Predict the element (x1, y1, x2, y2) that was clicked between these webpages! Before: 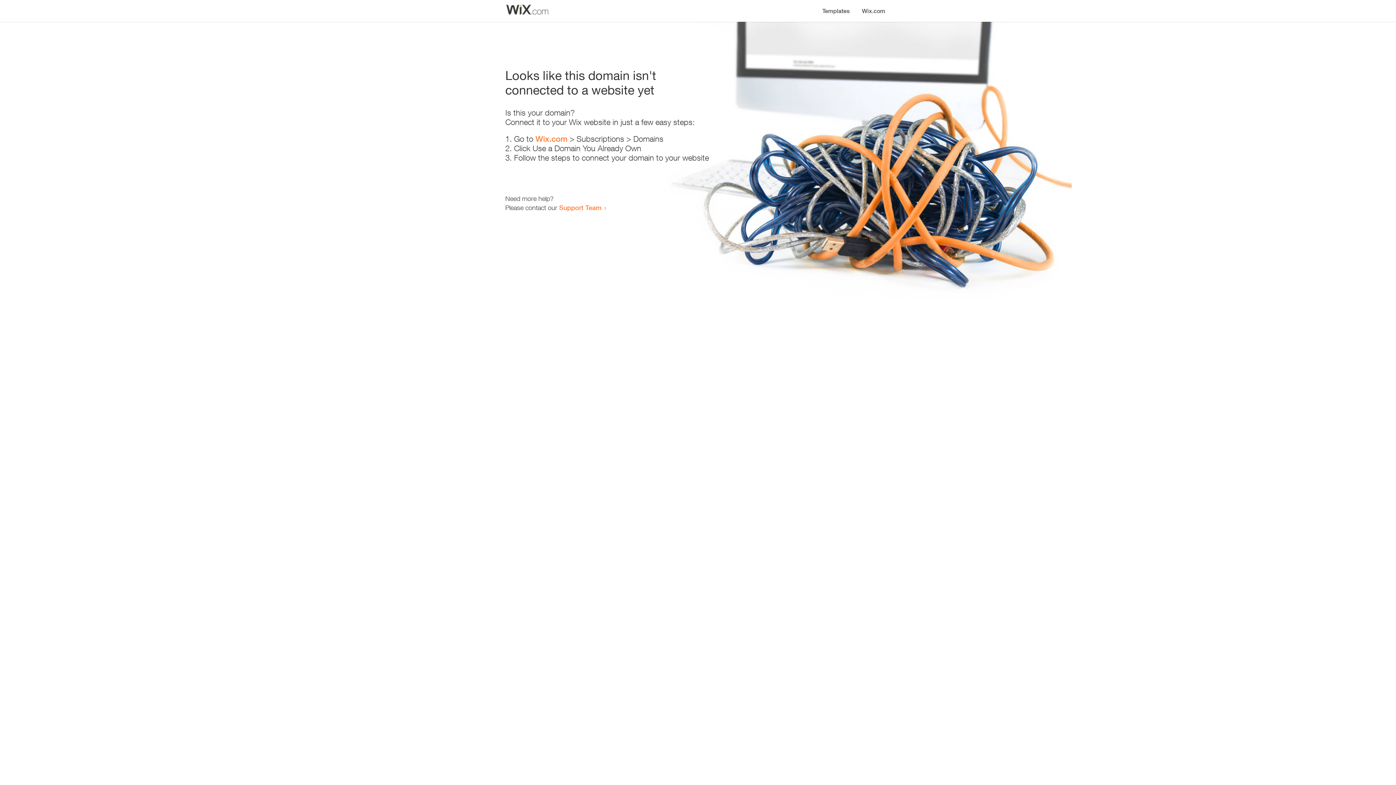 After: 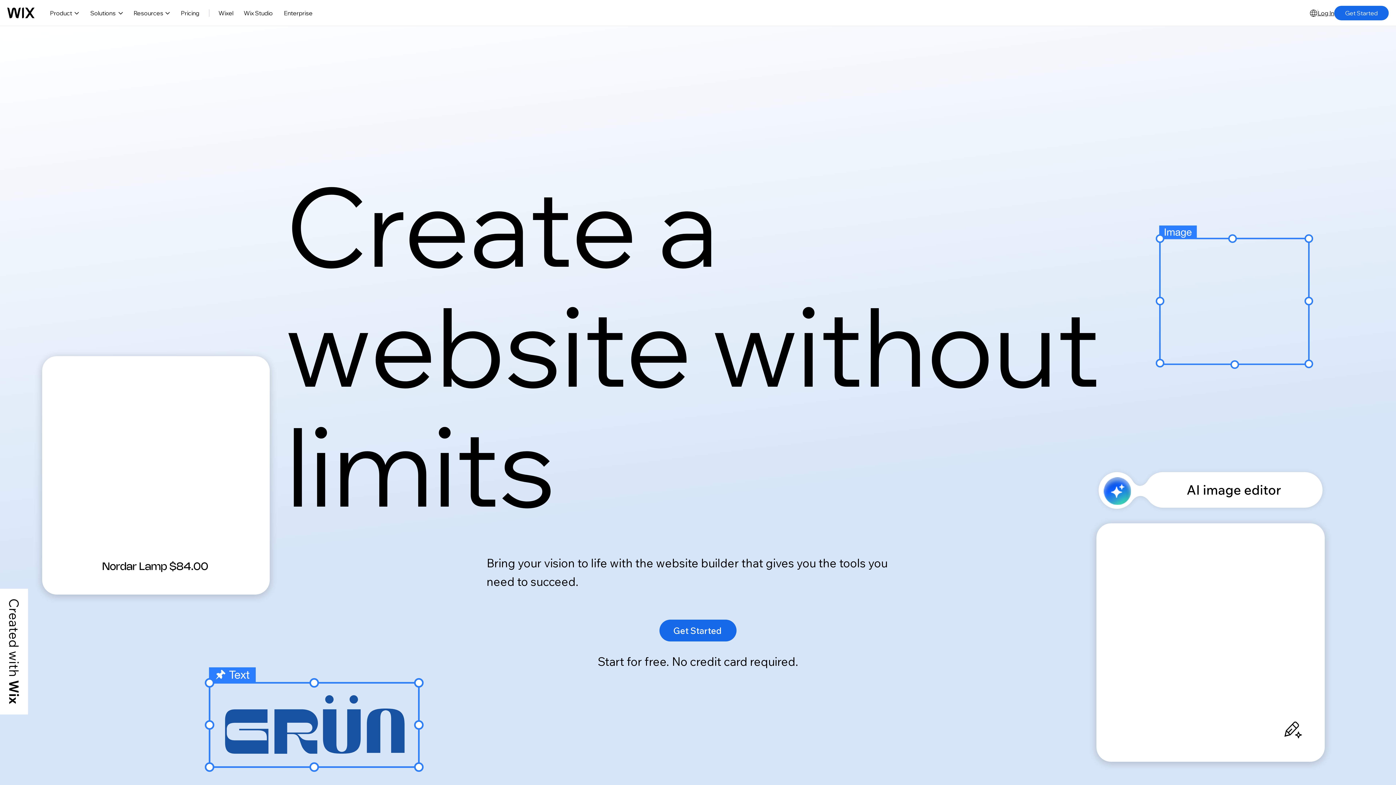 Action: bbox: (535, 134, 567, 143) label: Wix.com